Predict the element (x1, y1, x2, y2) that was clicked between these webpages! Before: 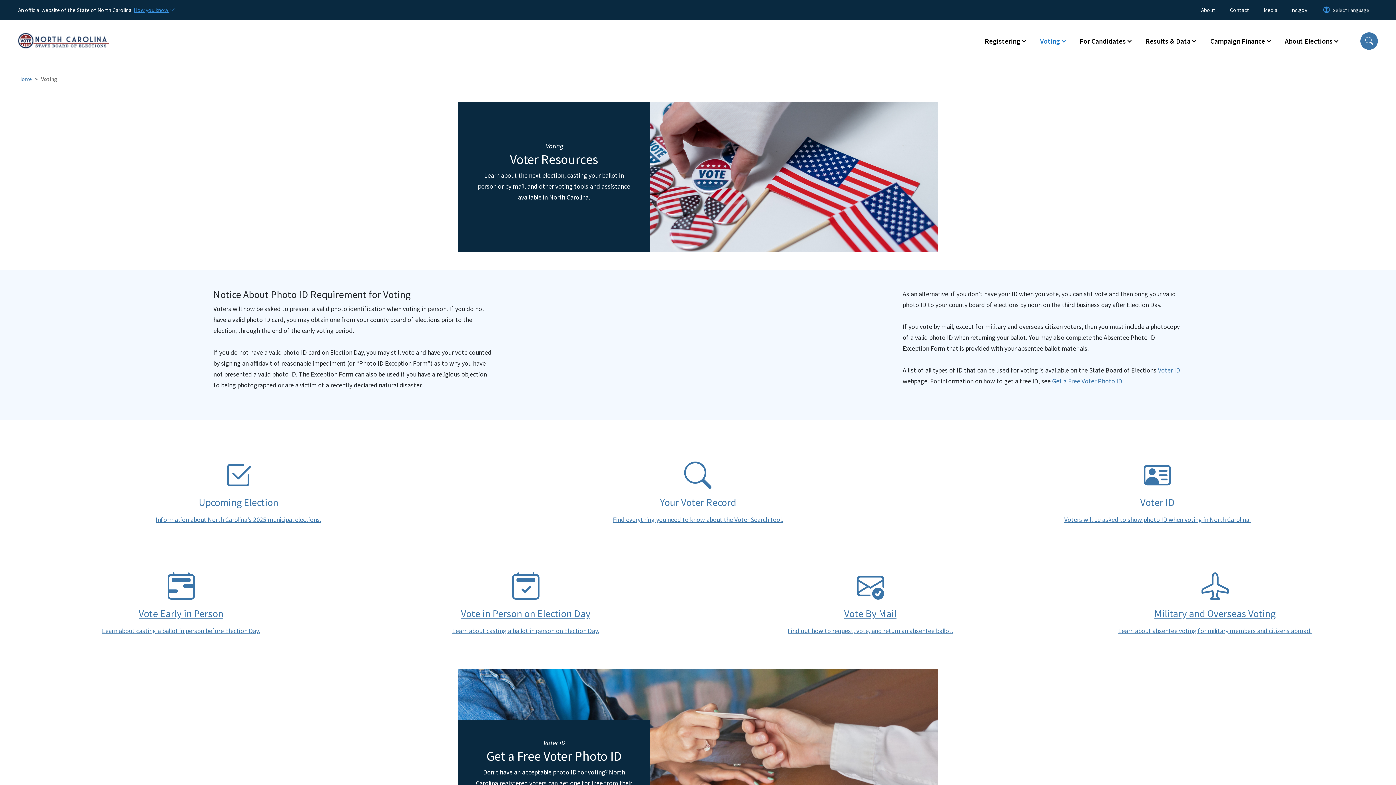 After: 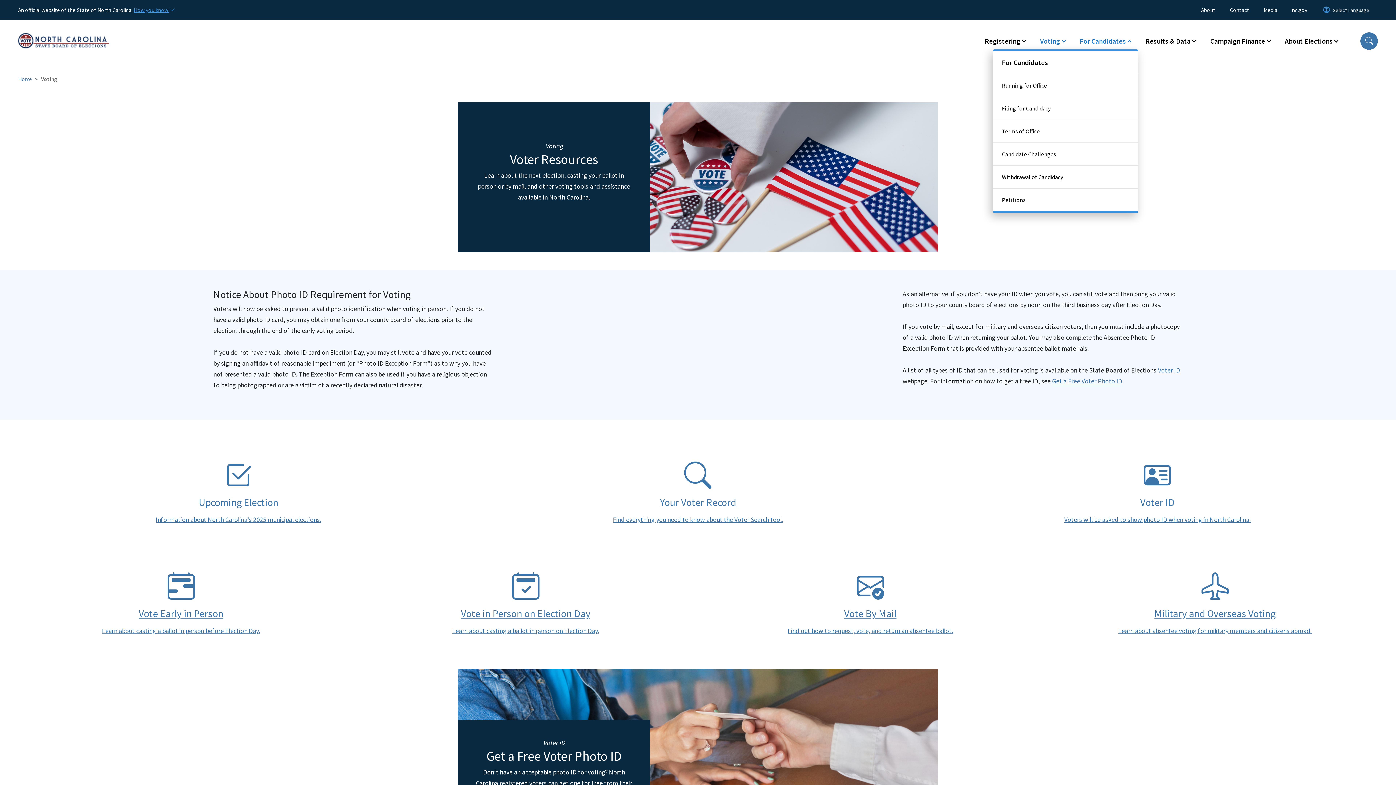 Action: bbox: (1072, 32, 1138, 49) label: For Candidates